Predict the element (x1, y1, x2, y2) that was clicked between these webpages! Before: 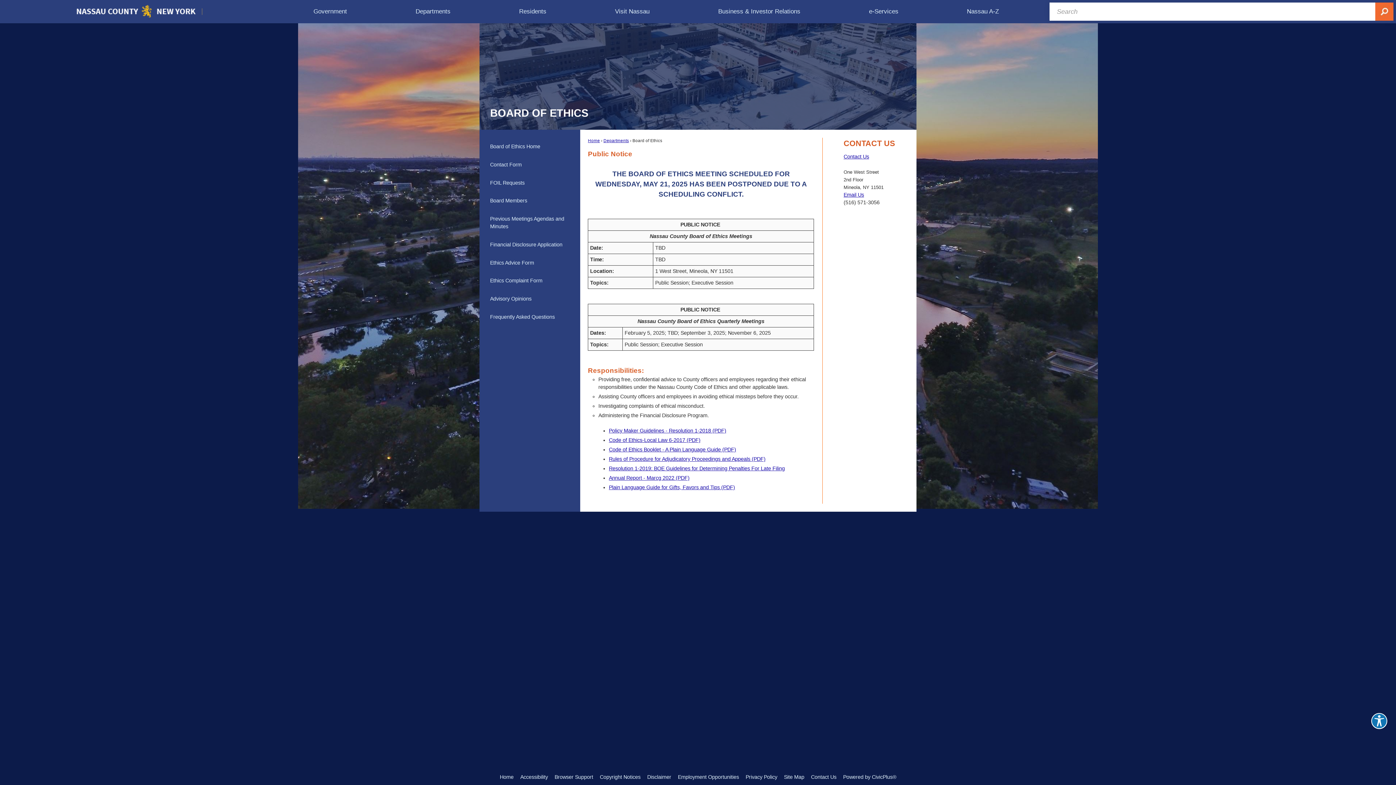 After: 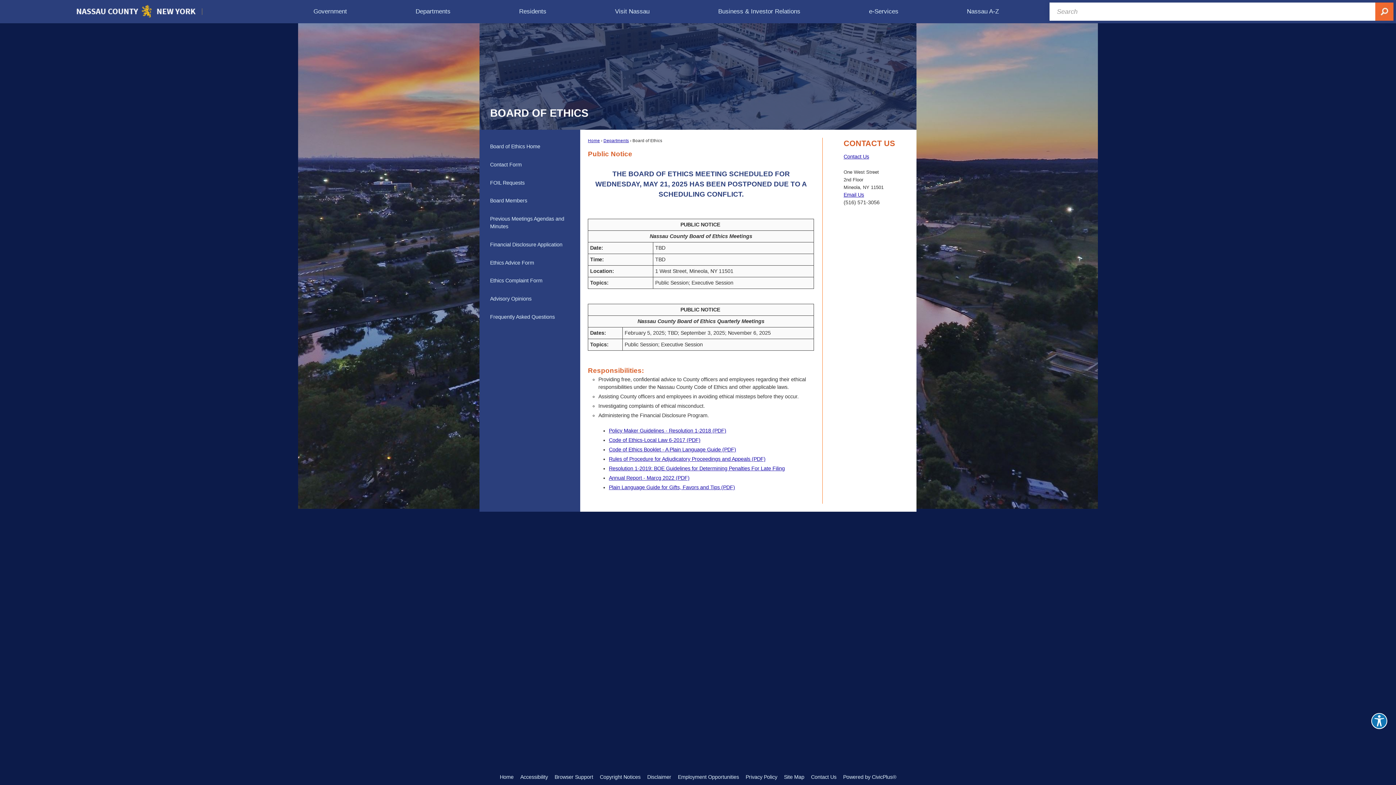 Action: label: Policy Maker Guidelines - Resolution 1-2018 (PDF) Opens in new window bbox: (609, 427, 726, 433)